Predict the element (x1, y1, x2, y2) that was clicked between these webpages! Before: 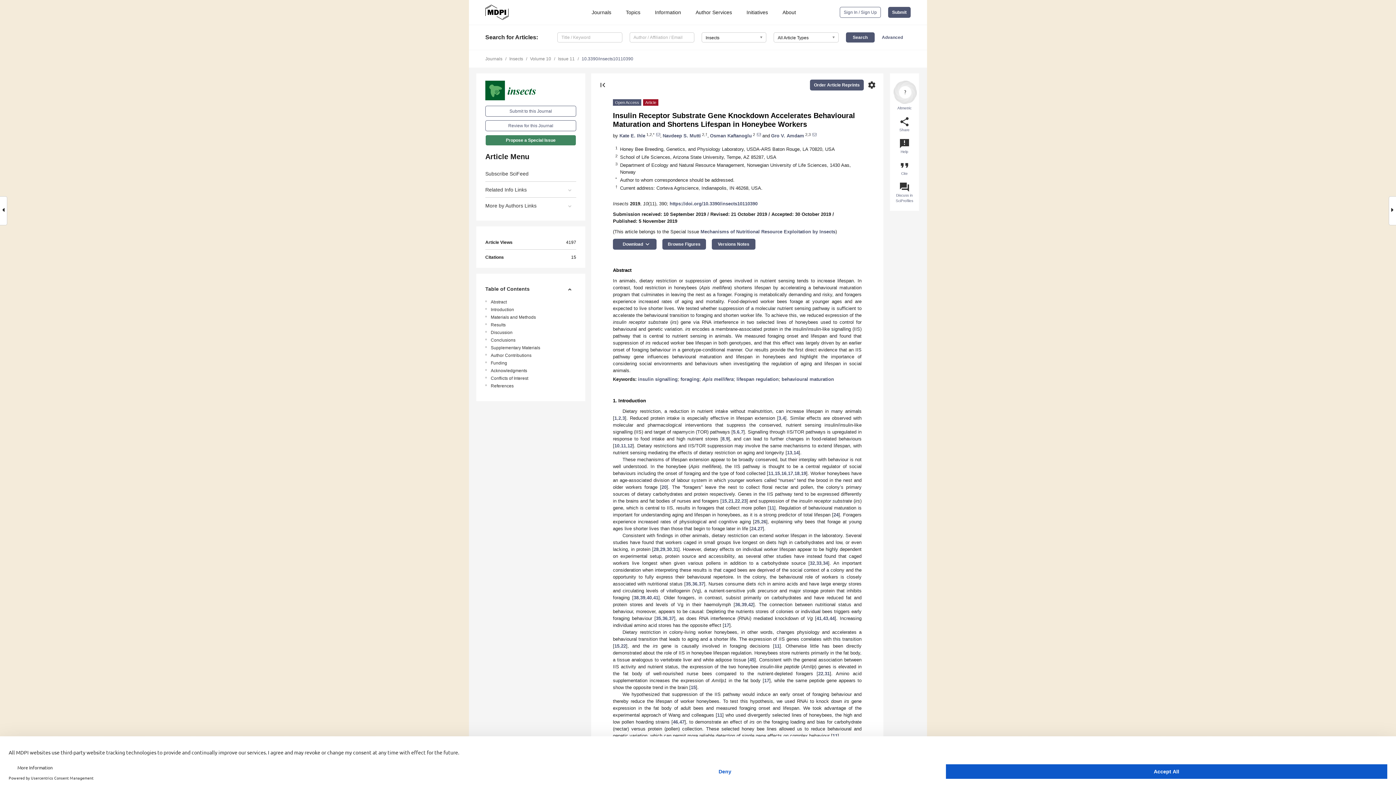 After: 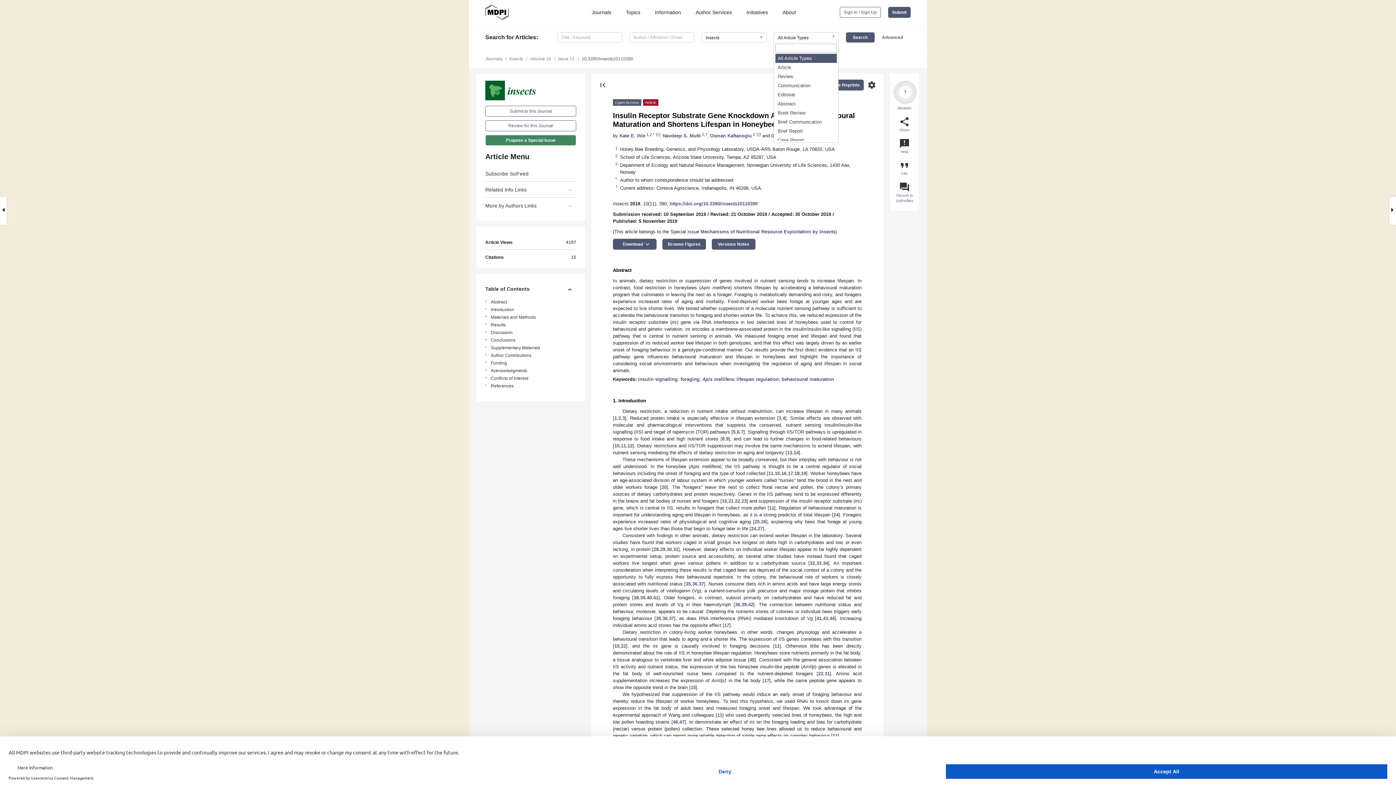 Action: bbox: (773, 32, 838, 42) label: All Article Types